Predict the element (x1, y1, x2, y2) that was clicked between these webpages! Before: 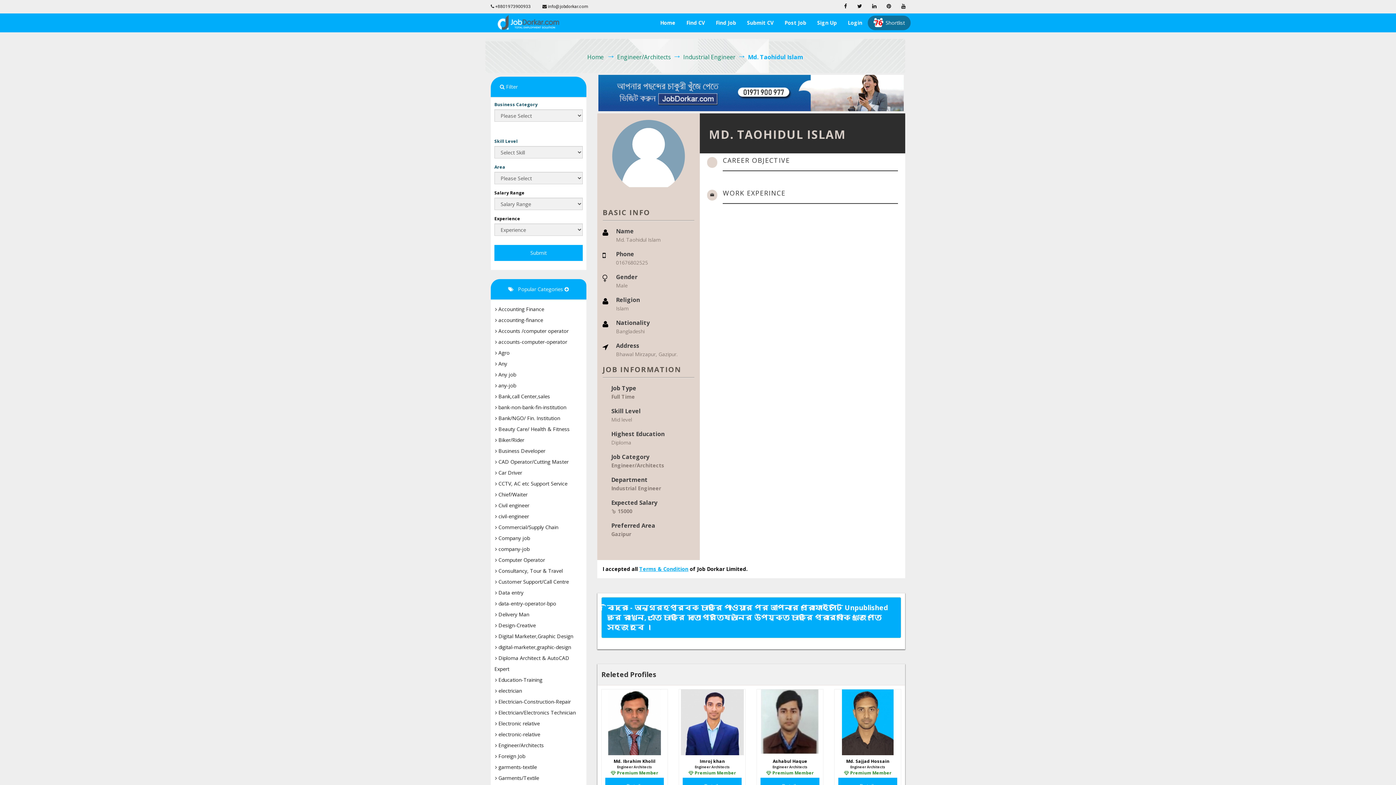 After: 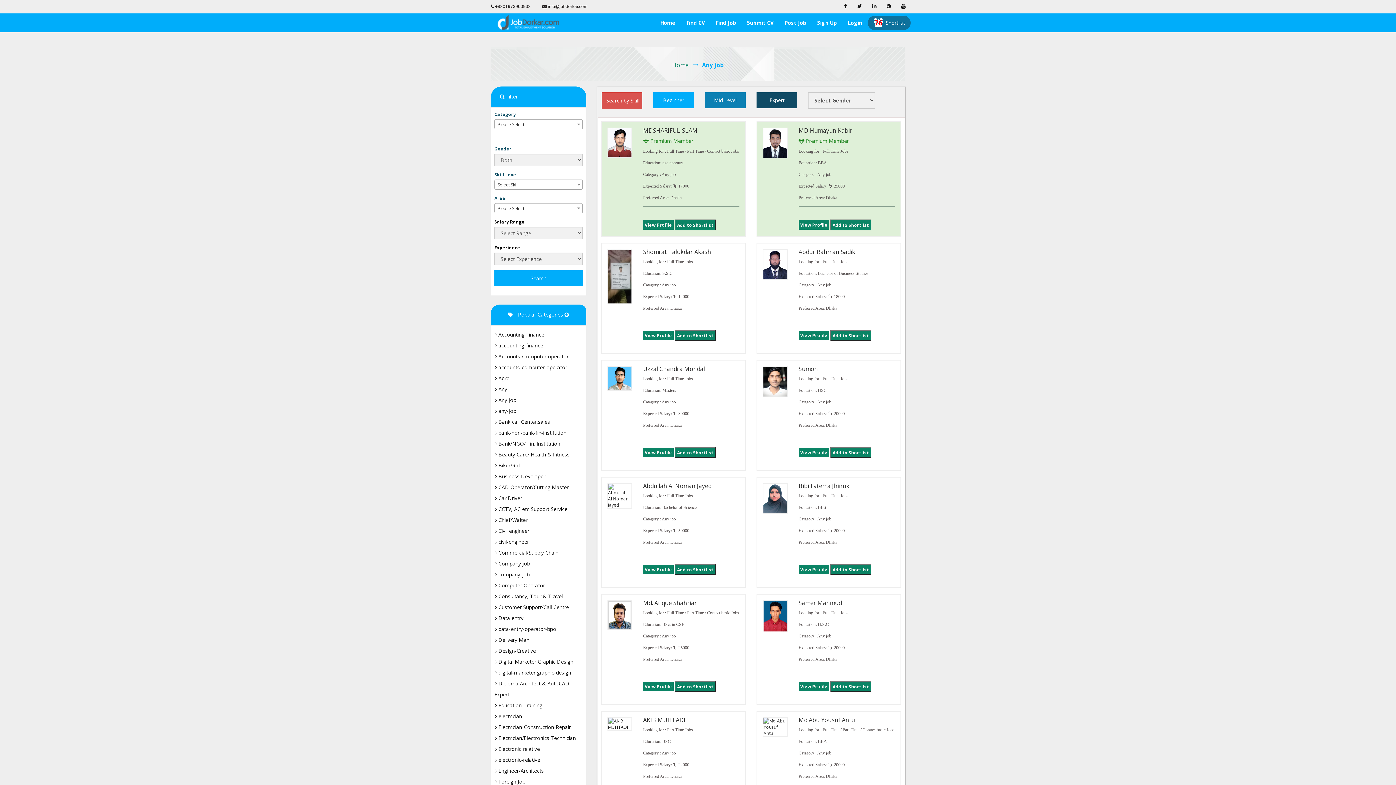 Action: label:  any-job bbox: (494, 381, 517, 389)